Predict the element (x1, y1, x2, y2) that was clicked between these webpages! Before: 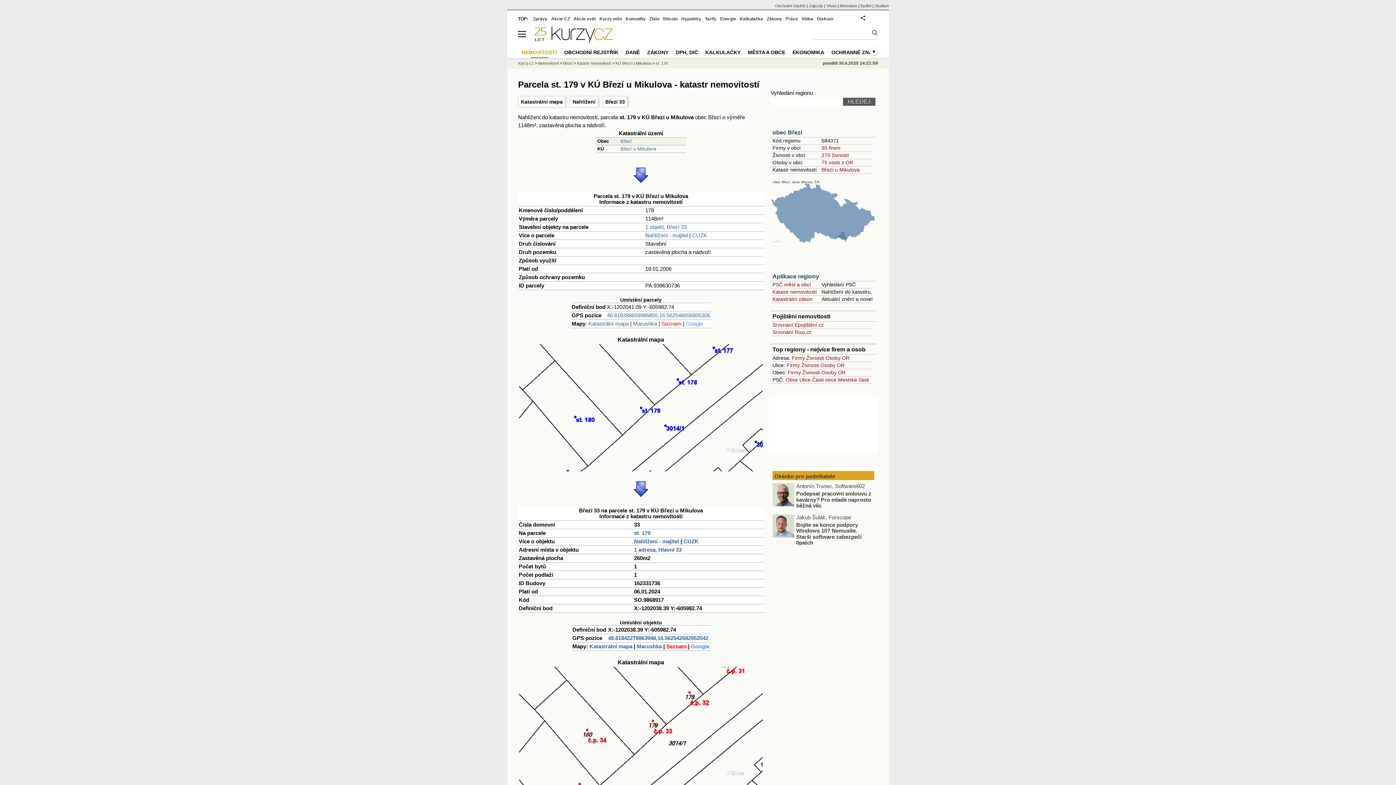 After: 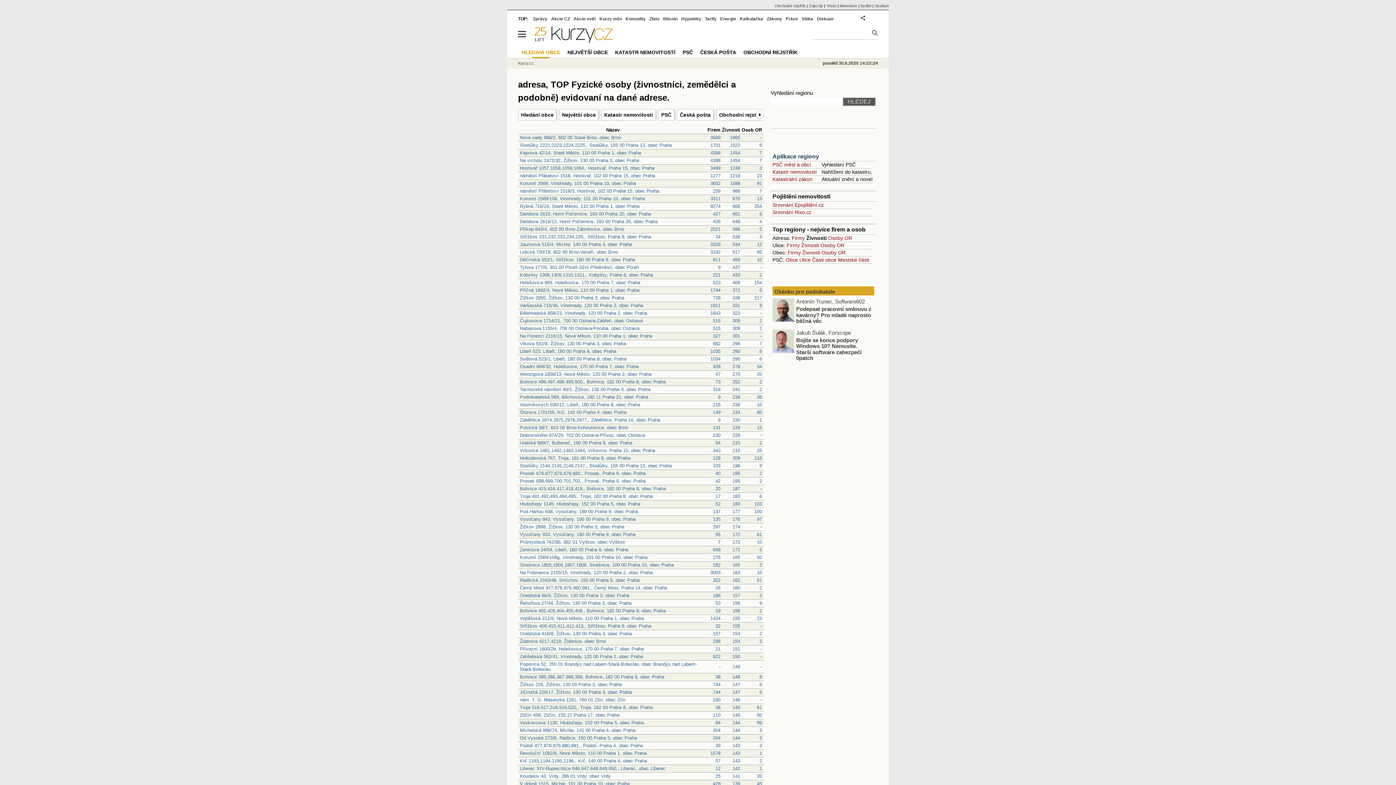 Action: bbox: (806, 355, 824, 361) label: Živnosti